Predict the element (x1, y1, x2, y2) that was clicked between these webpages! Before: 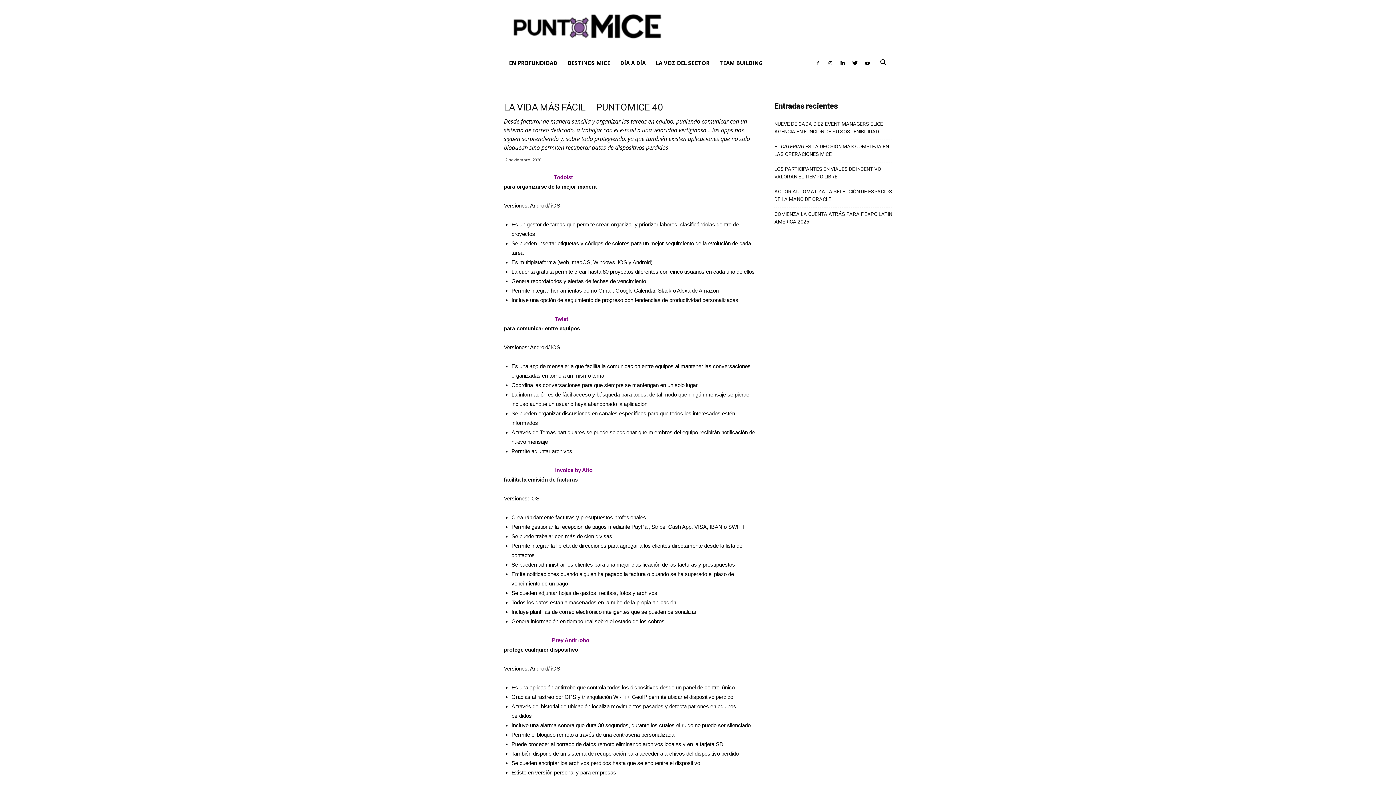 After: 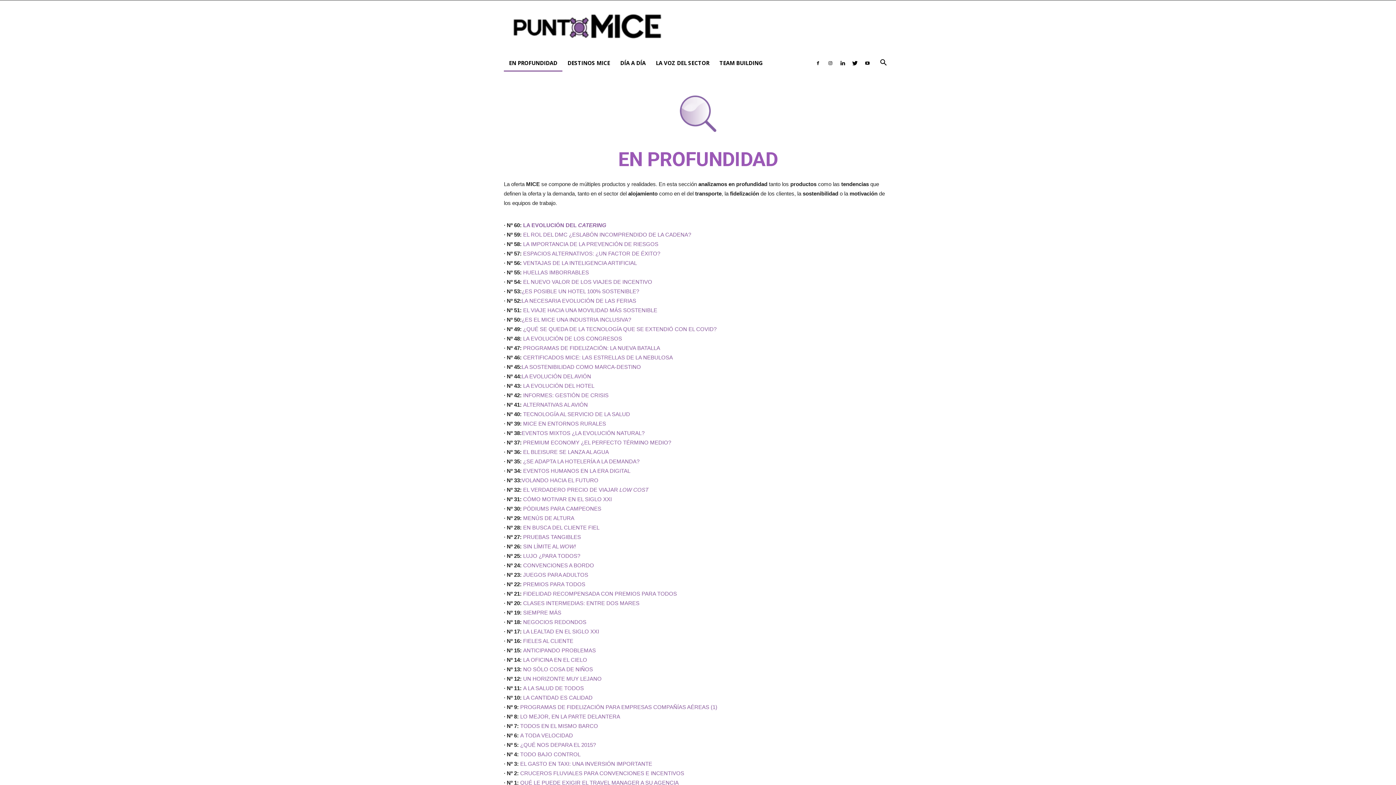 Action: bbox: (504, 54, 562, 71) label: EN PROFUNDIDAD